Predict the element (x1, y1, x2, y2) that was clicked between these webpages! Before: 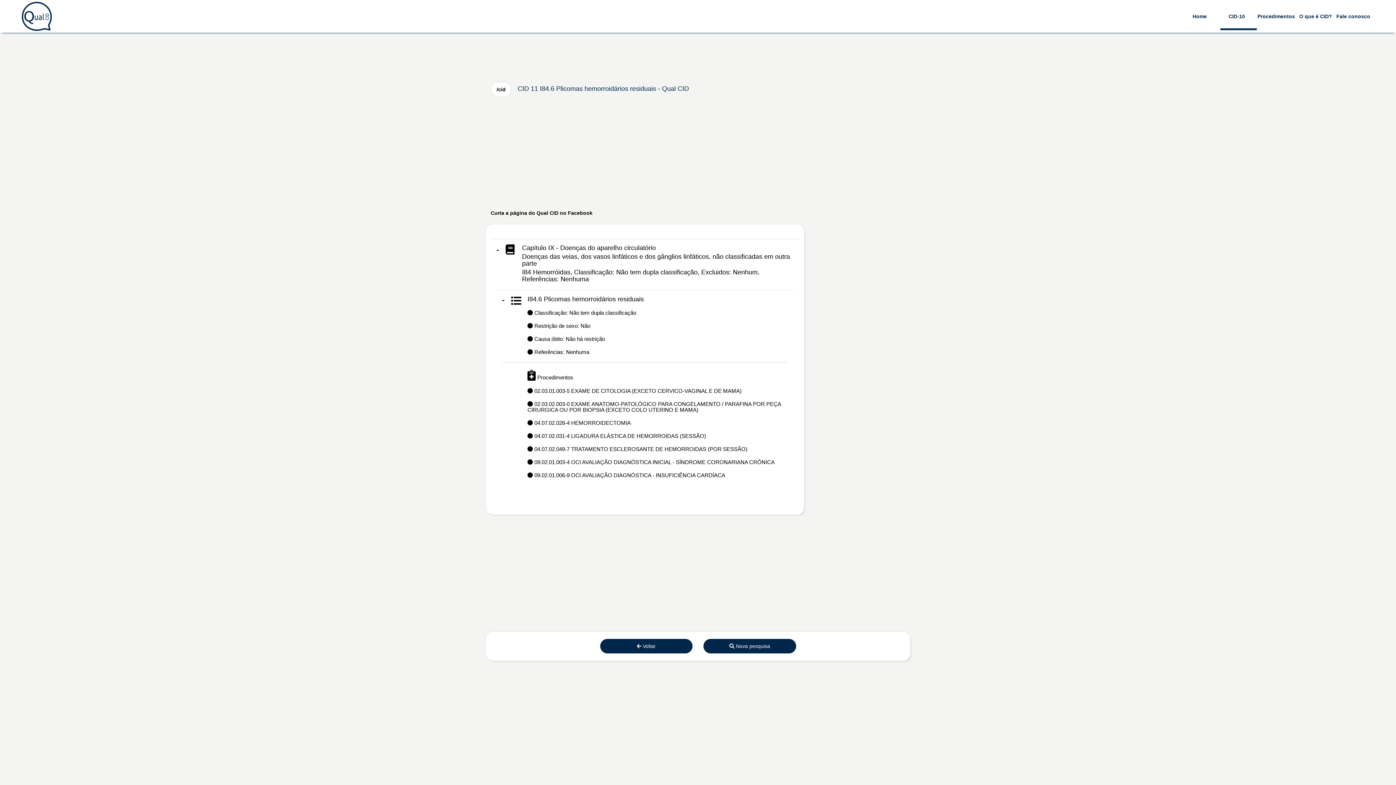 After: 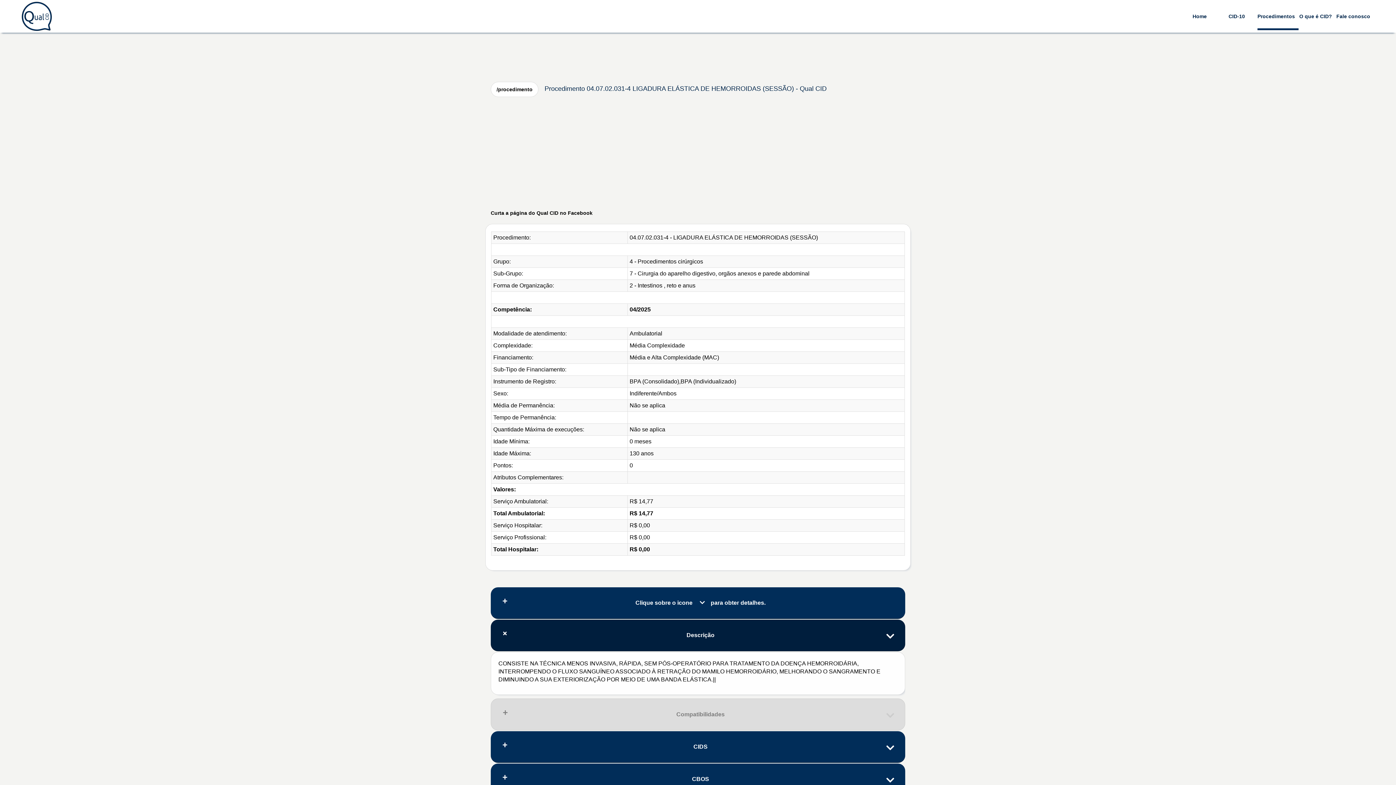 Action: bbox: (527, 433, 706, 439) label:  04.07.02.031-4 LIGADURA ELÁSTICA DE HEMORROIDAS (SESSÃO)